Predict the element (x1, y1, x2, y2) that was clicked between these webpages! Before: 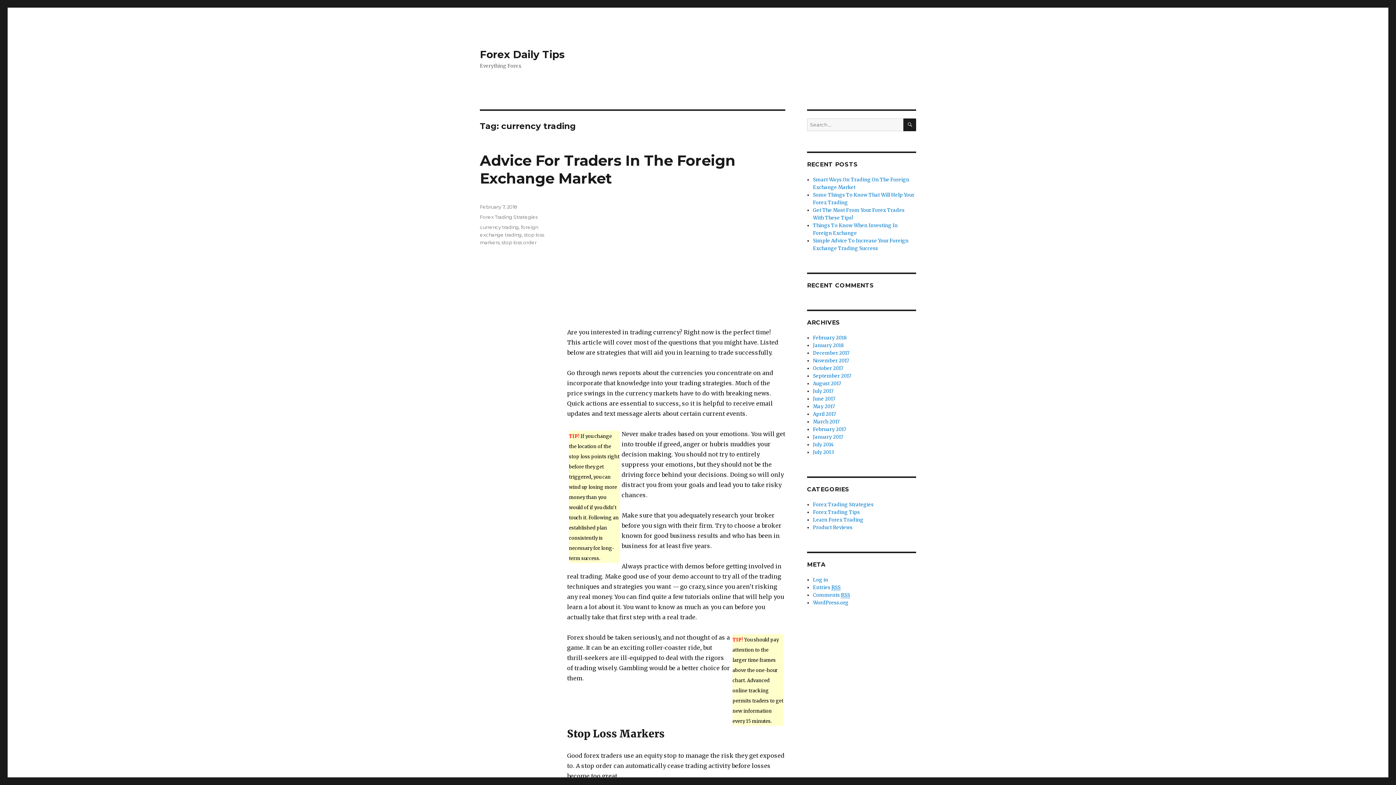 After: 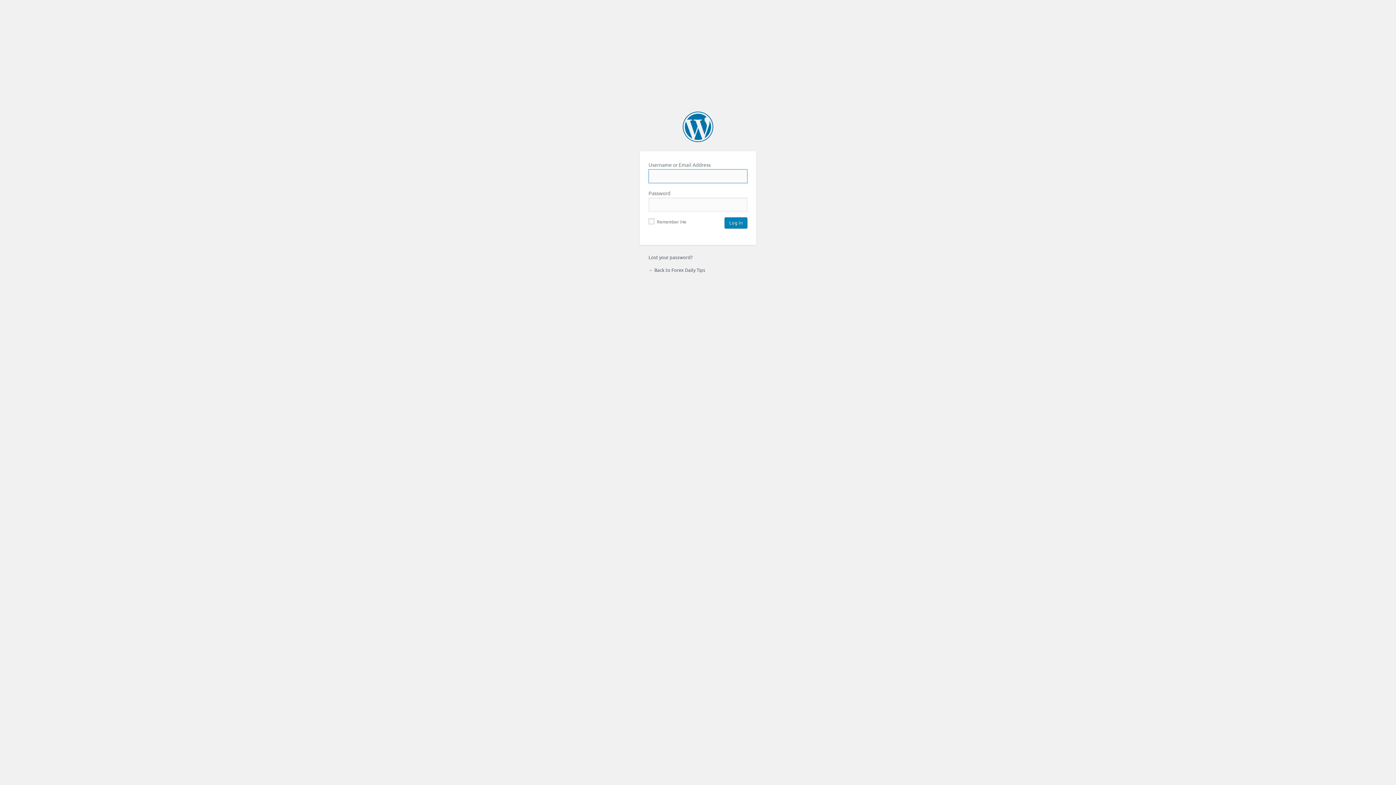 Action: label: Log in bbox: (813, 577, 828, 583)